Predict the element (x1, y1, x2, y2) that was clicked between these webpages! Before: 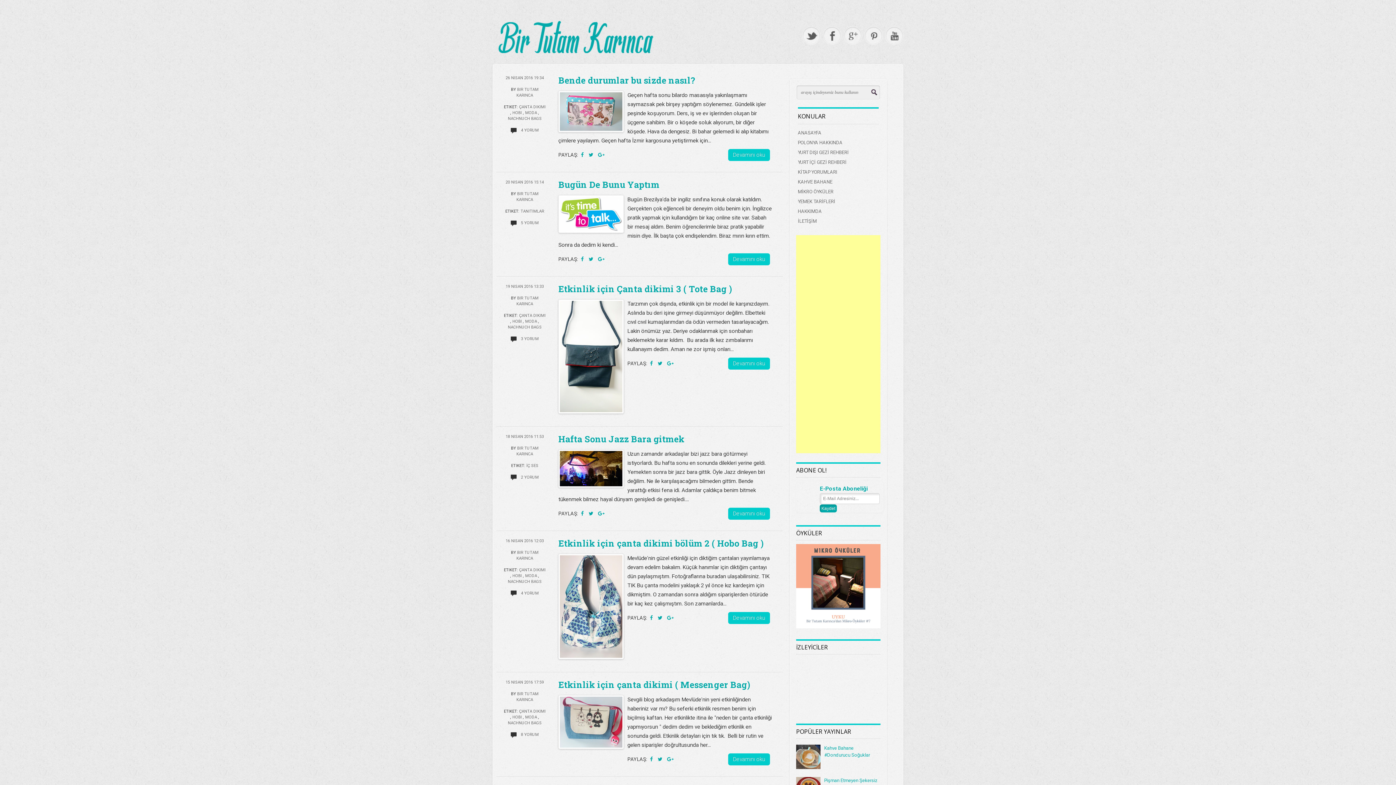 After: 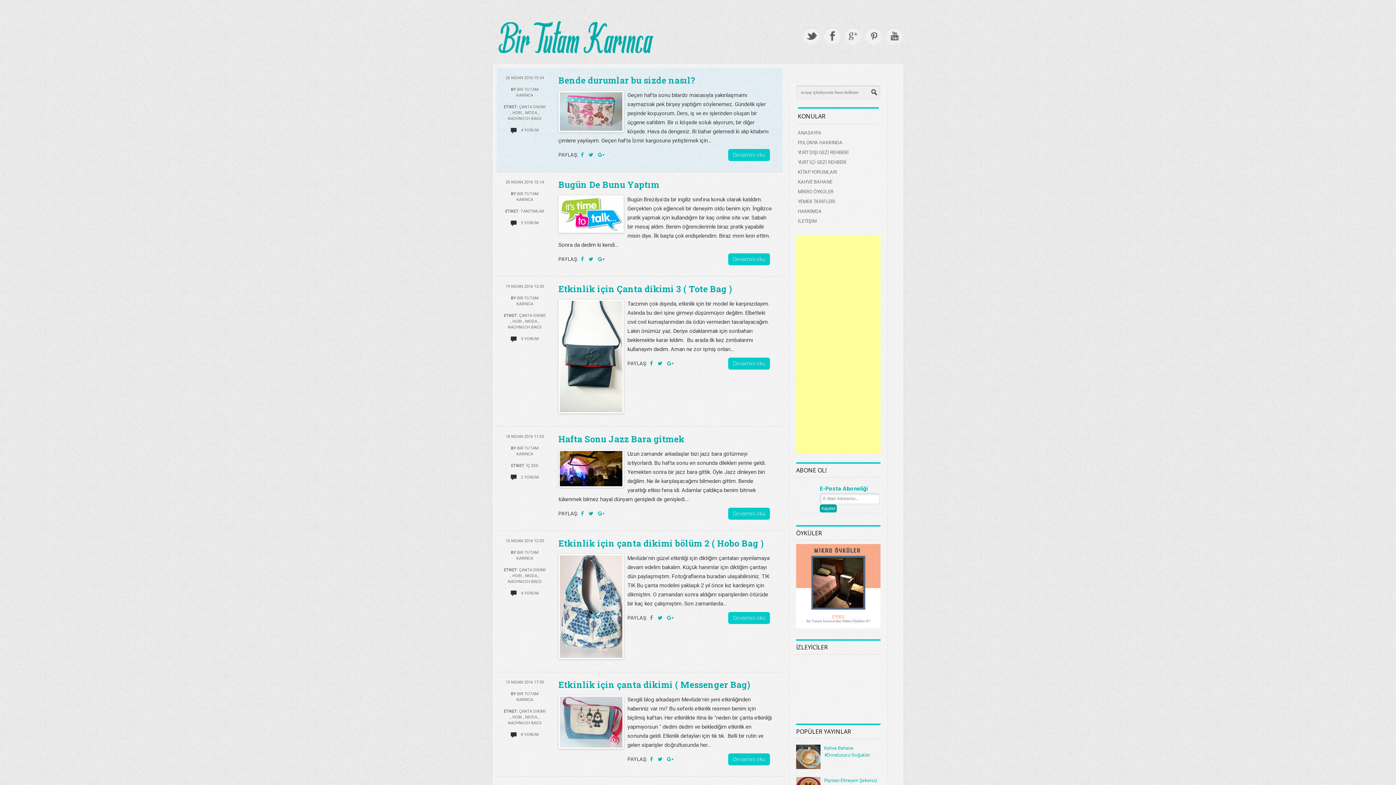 Action: bbox: (596, 152, 606, 157)